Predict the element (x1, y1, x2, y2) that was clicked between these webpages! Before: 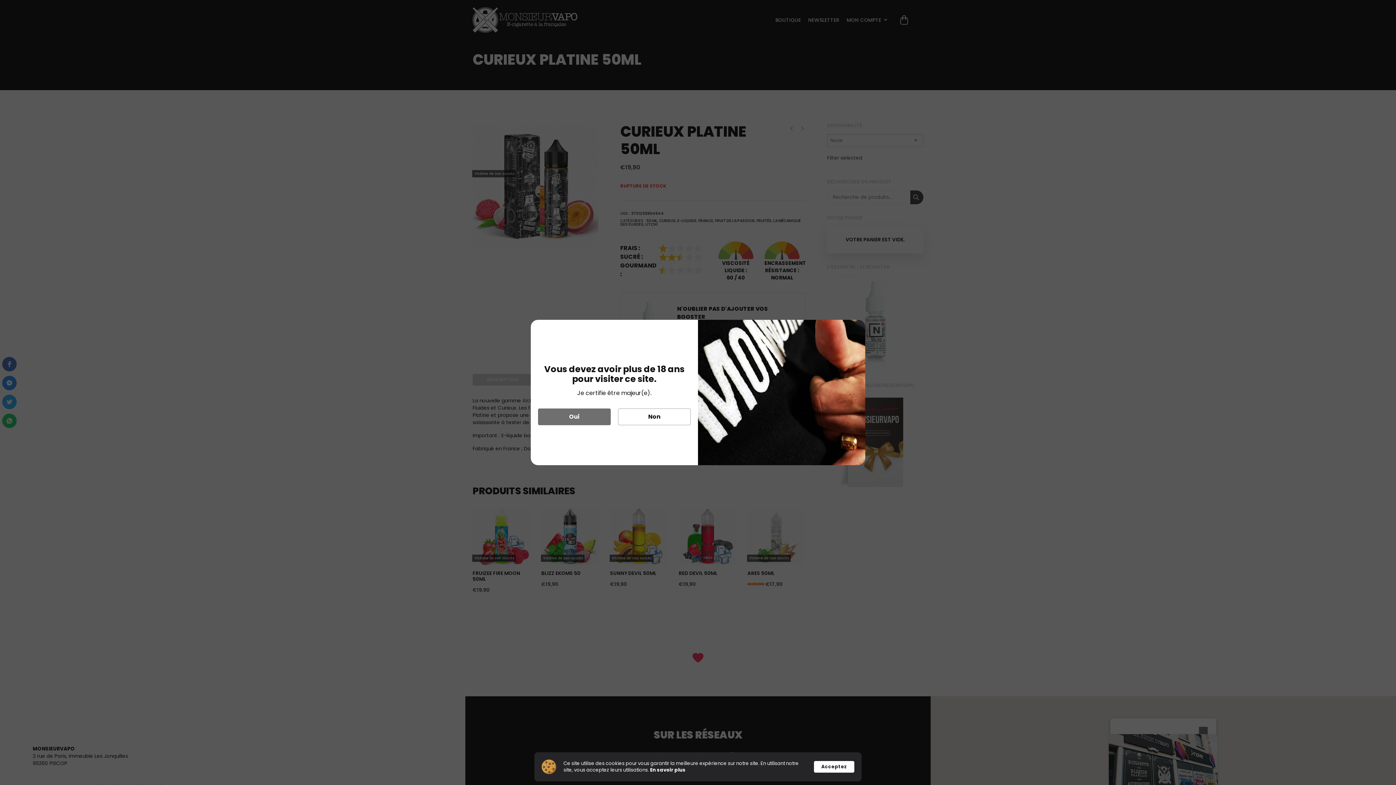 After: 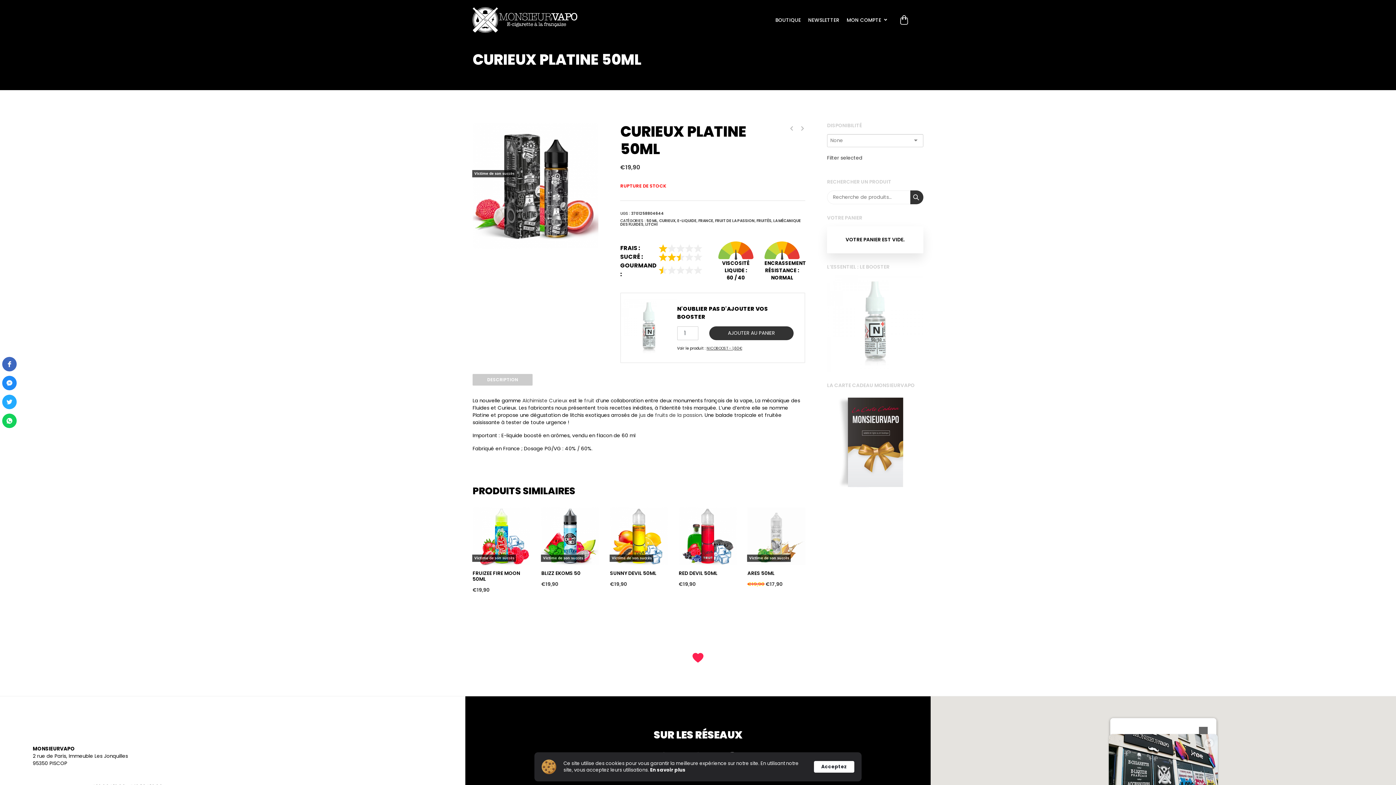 Action: bbox: (538, 408, 610, 425) label: Oui